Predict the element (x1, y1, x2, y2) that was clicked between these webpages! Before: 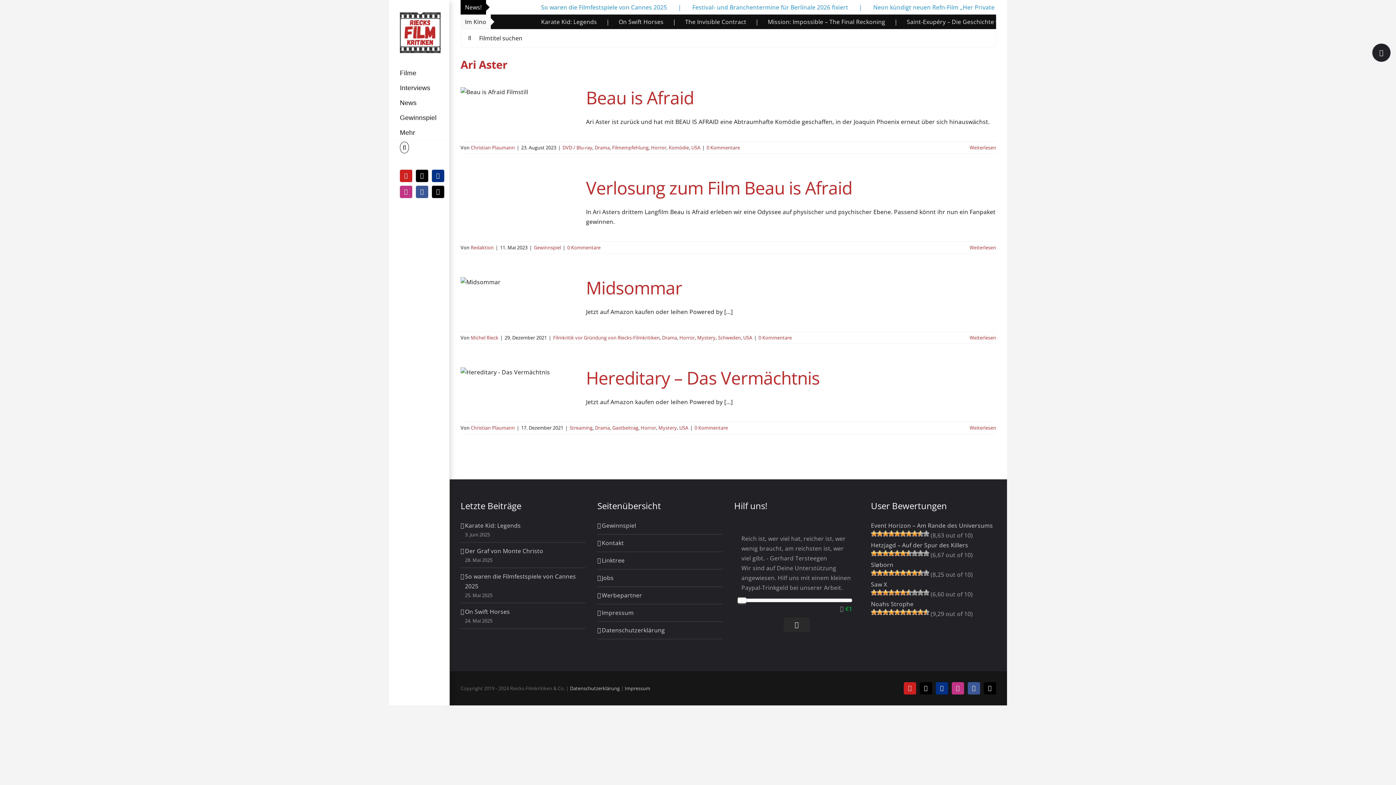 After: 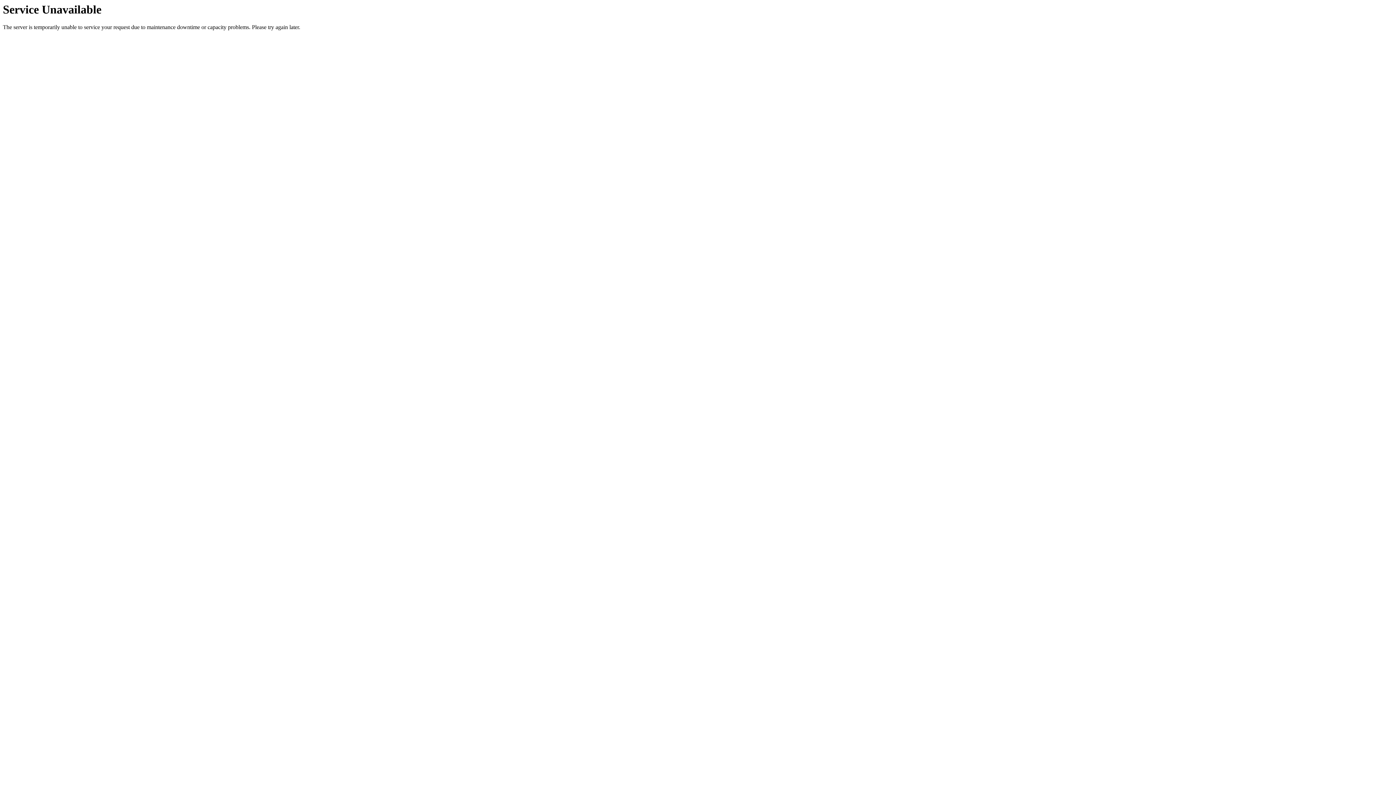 Action: label: Schweden bbox: (718, 334, 741, 341)